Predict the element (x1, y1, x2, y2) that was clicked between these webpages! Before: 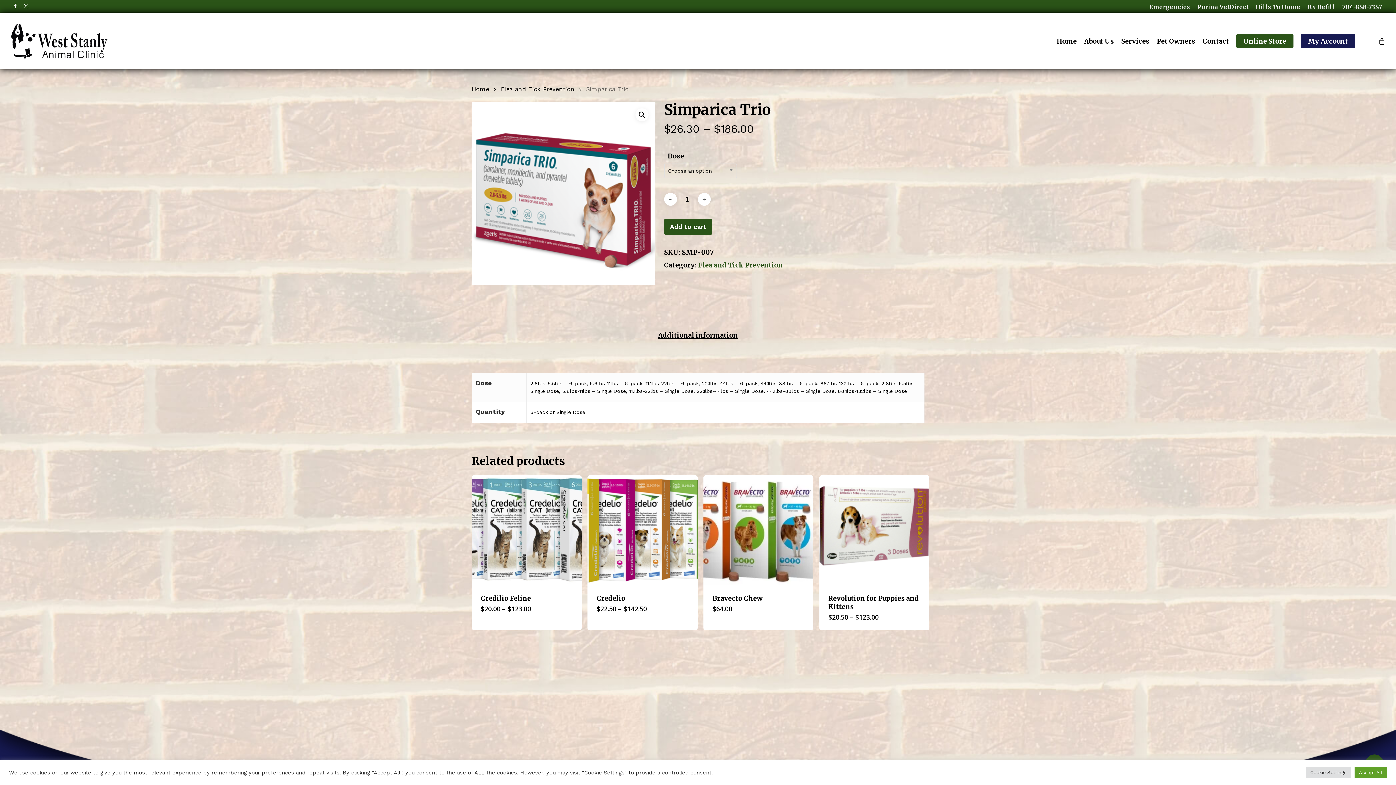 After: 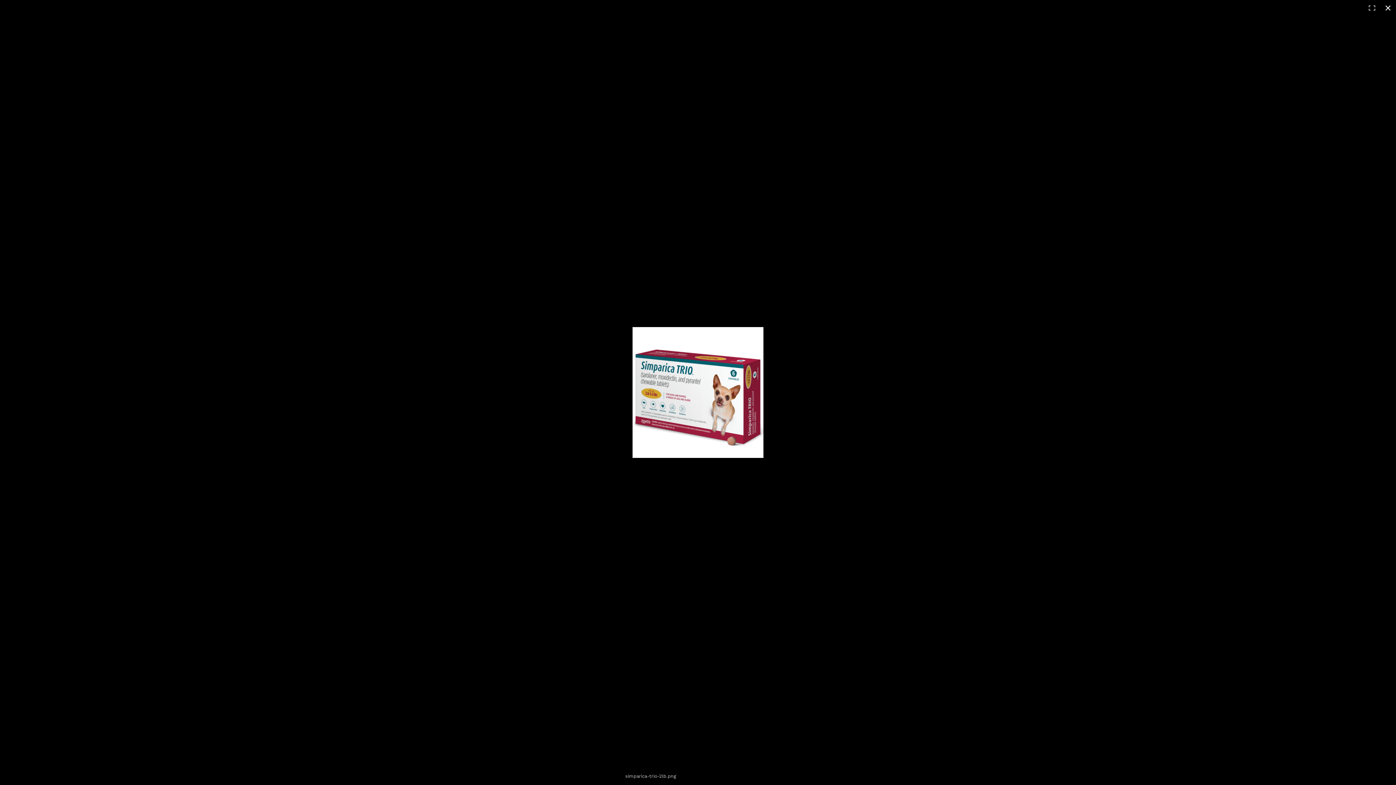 Action: bbox: (635, 108, 648, 121)